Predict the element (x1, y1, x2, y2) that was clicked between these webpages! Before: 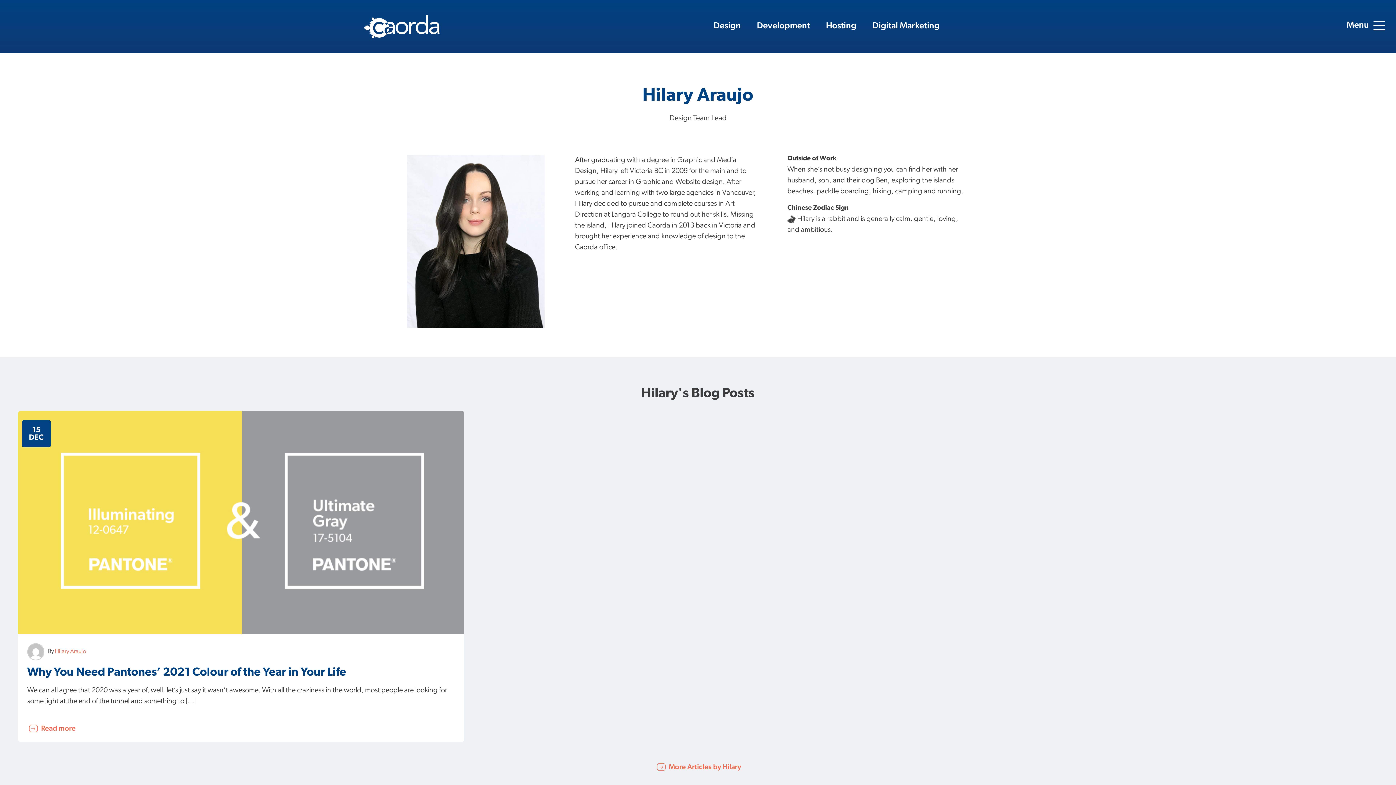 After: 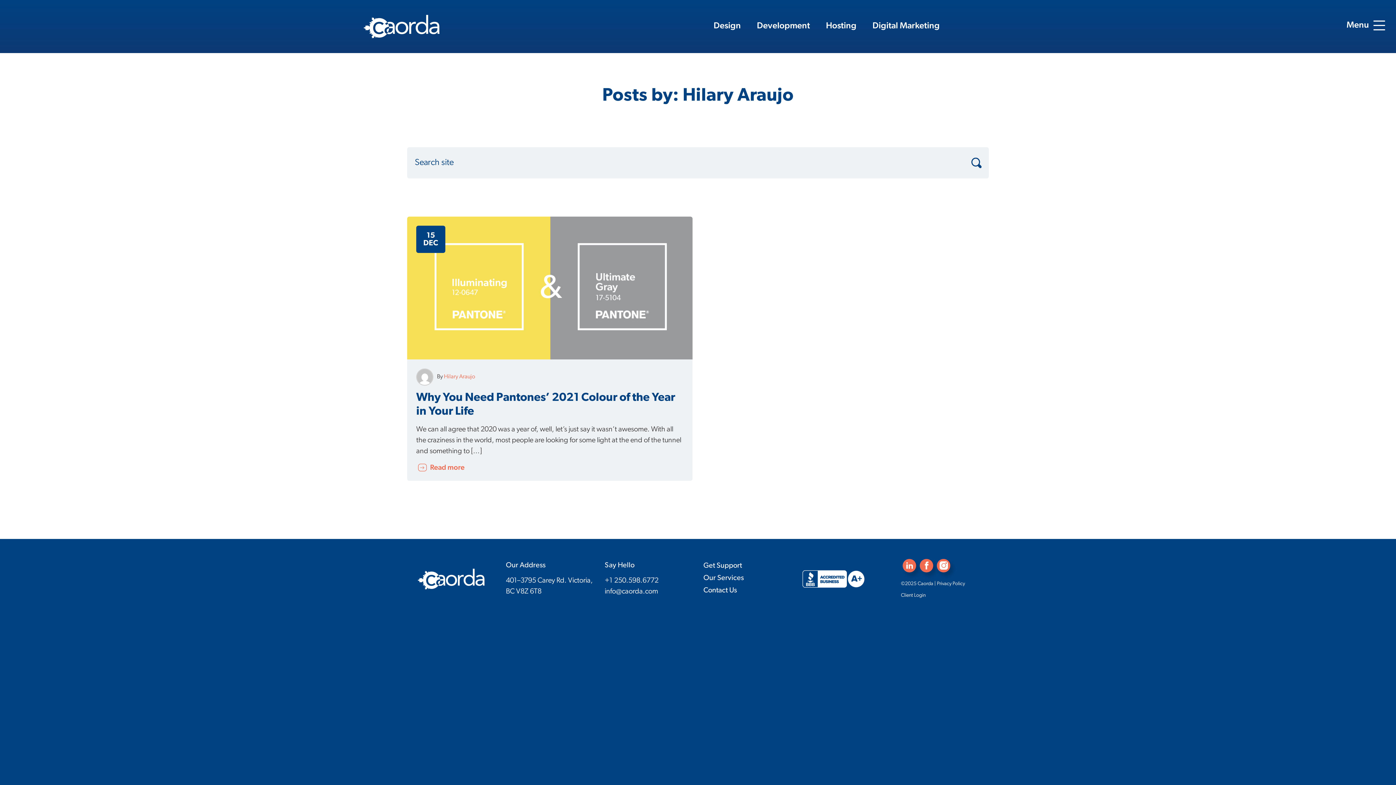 Action: bbox: (54, 649, 86, 655) label: Hilary Araujo